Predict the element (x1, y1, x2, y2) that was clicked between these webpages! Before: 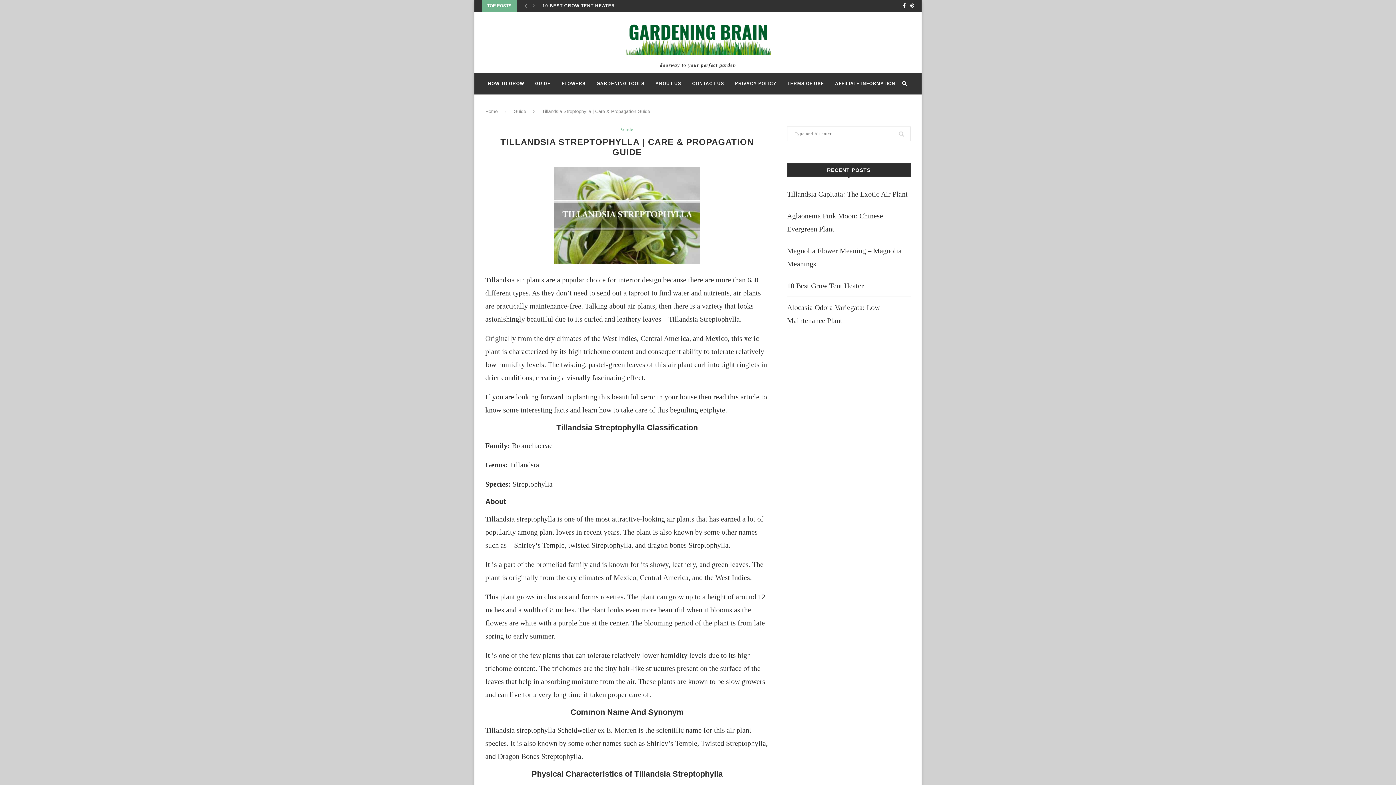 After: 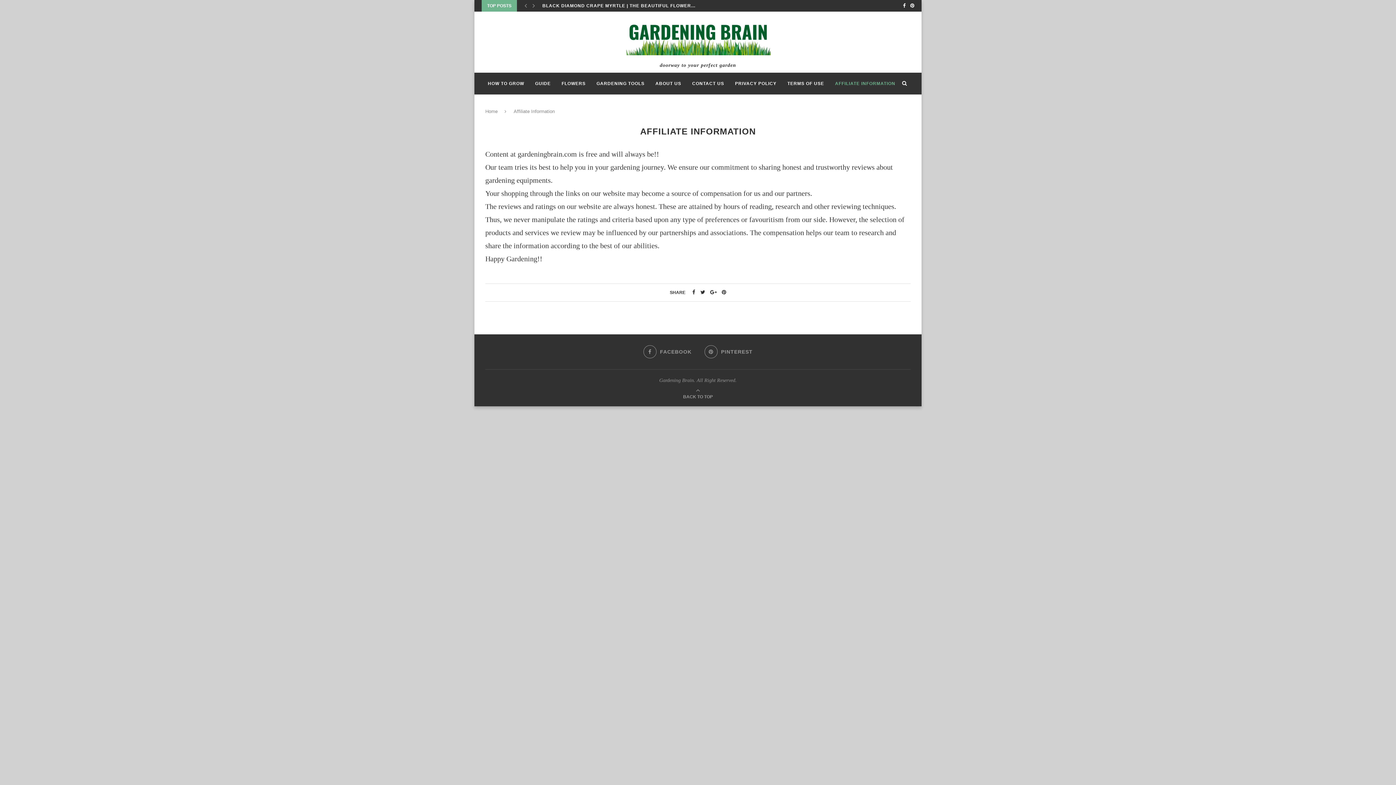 Action: label: AFFILIATE INFORMATION bbox: (835, 73, 895, 94)